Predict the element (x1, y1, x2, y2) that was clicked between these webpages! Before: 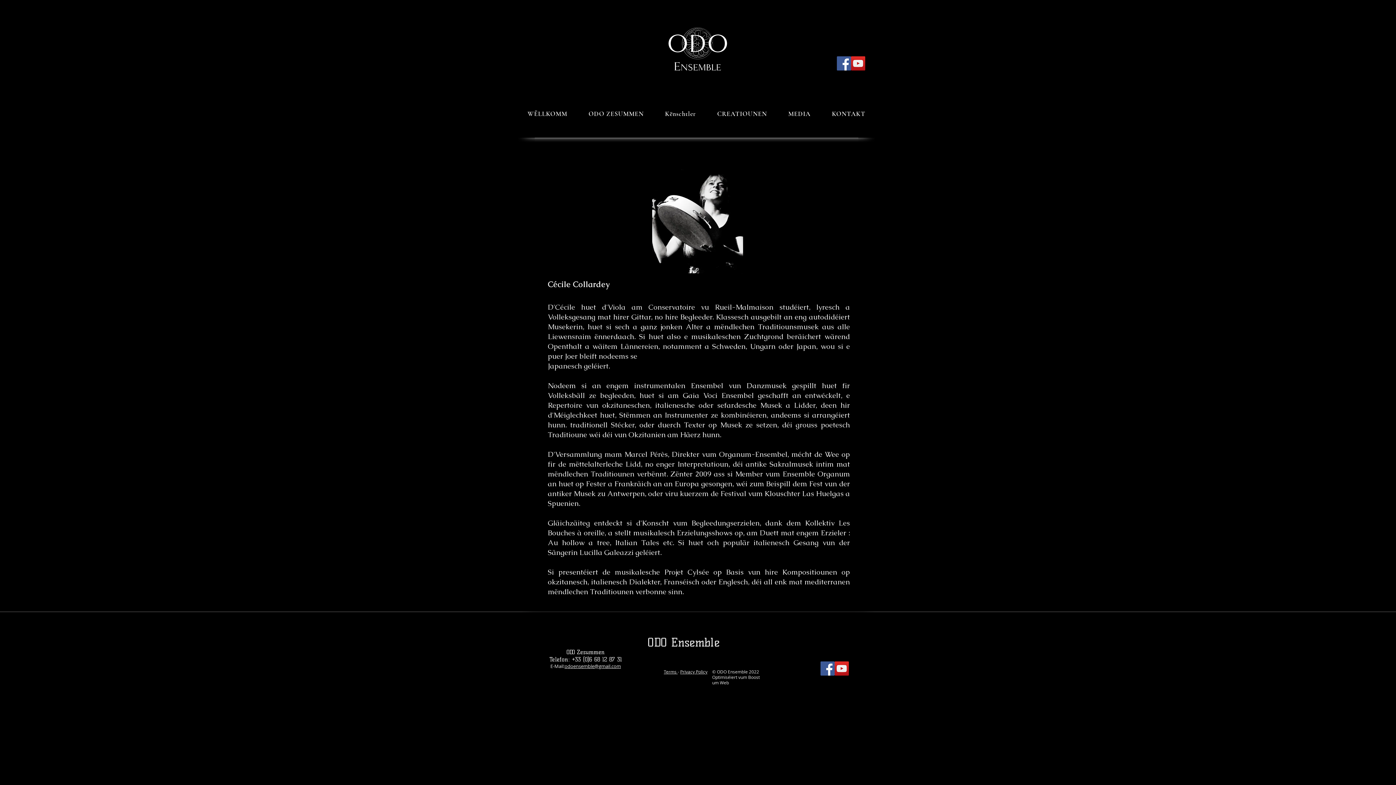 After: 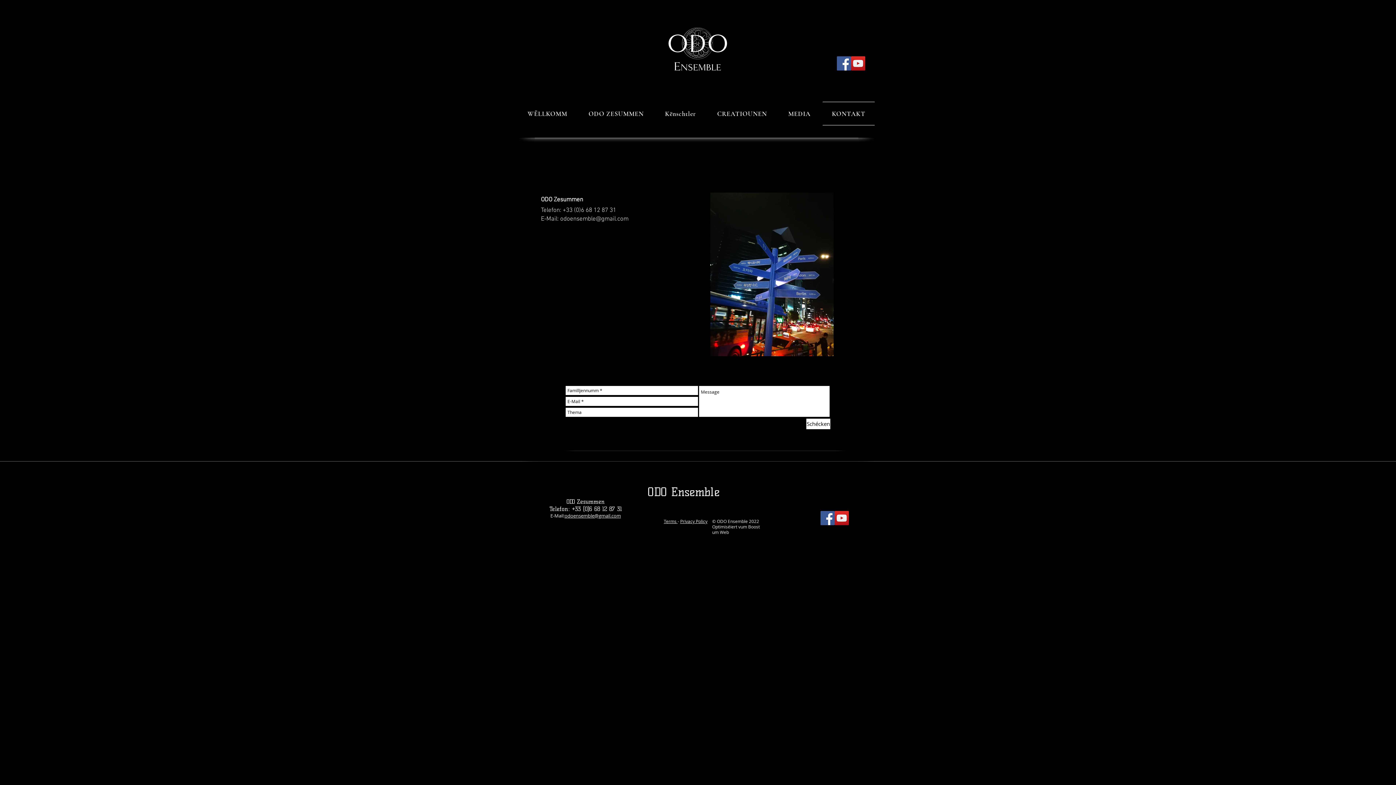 Action: label: KONTAKT bbox: (822, 101, 874, 125)